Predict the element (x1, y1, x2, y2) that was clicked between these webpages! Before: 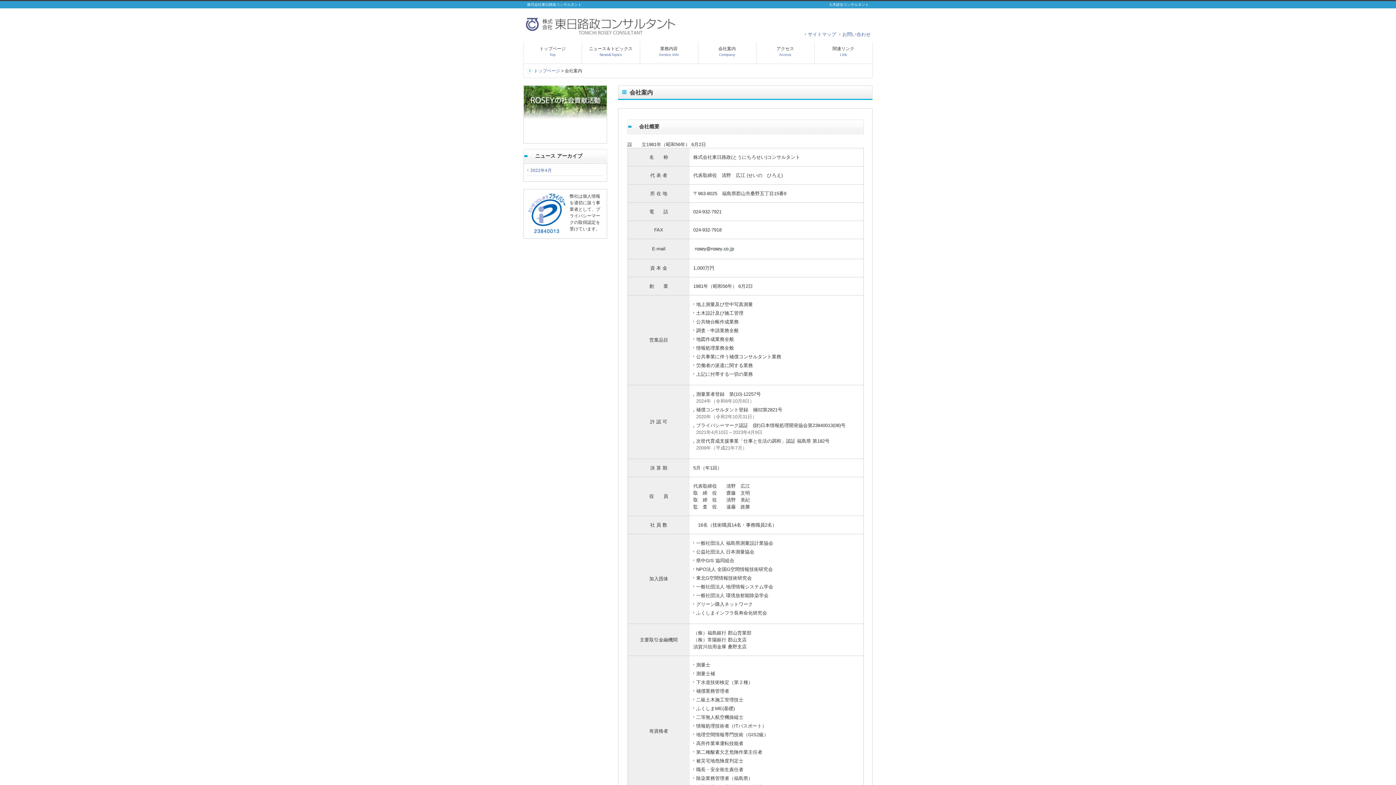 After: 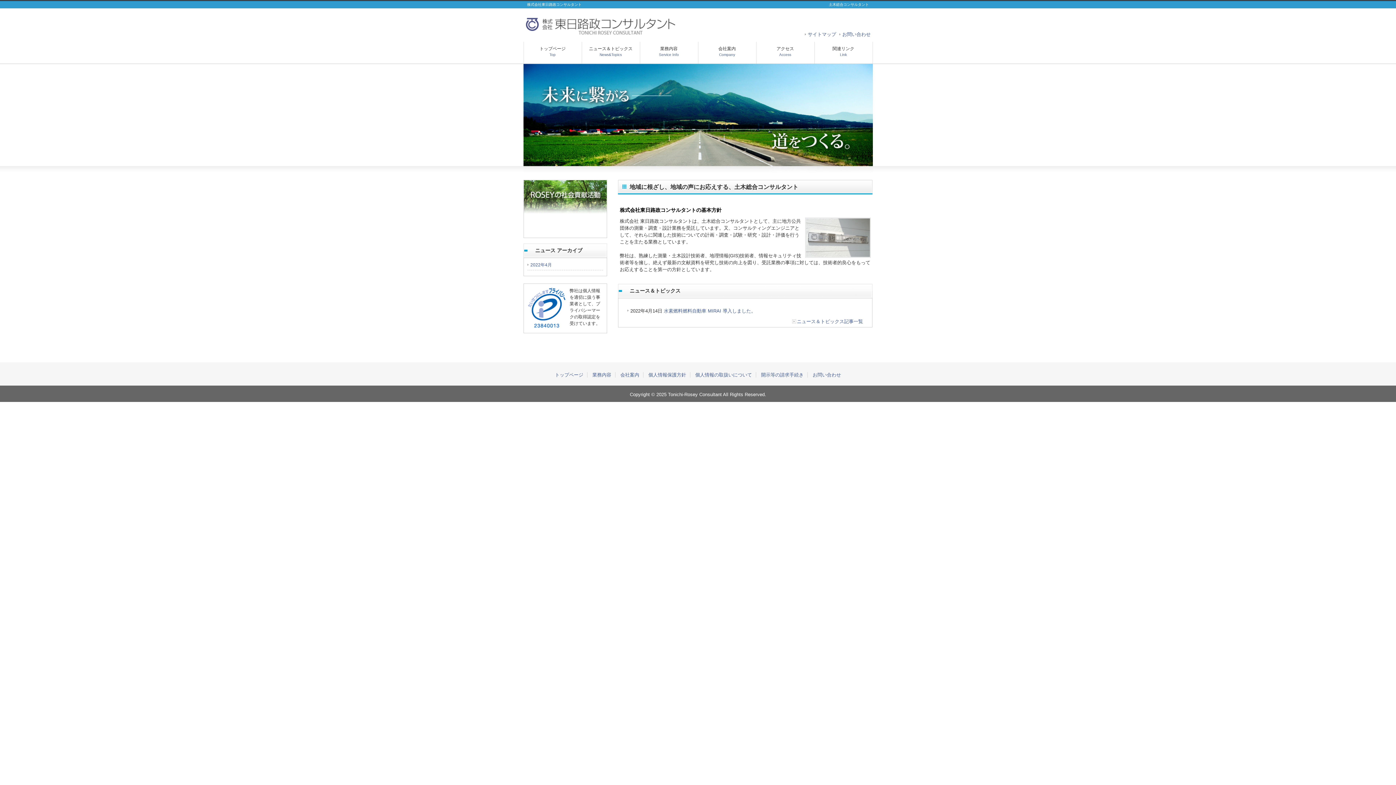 Action: bbox: (523, 29, 676, 35)